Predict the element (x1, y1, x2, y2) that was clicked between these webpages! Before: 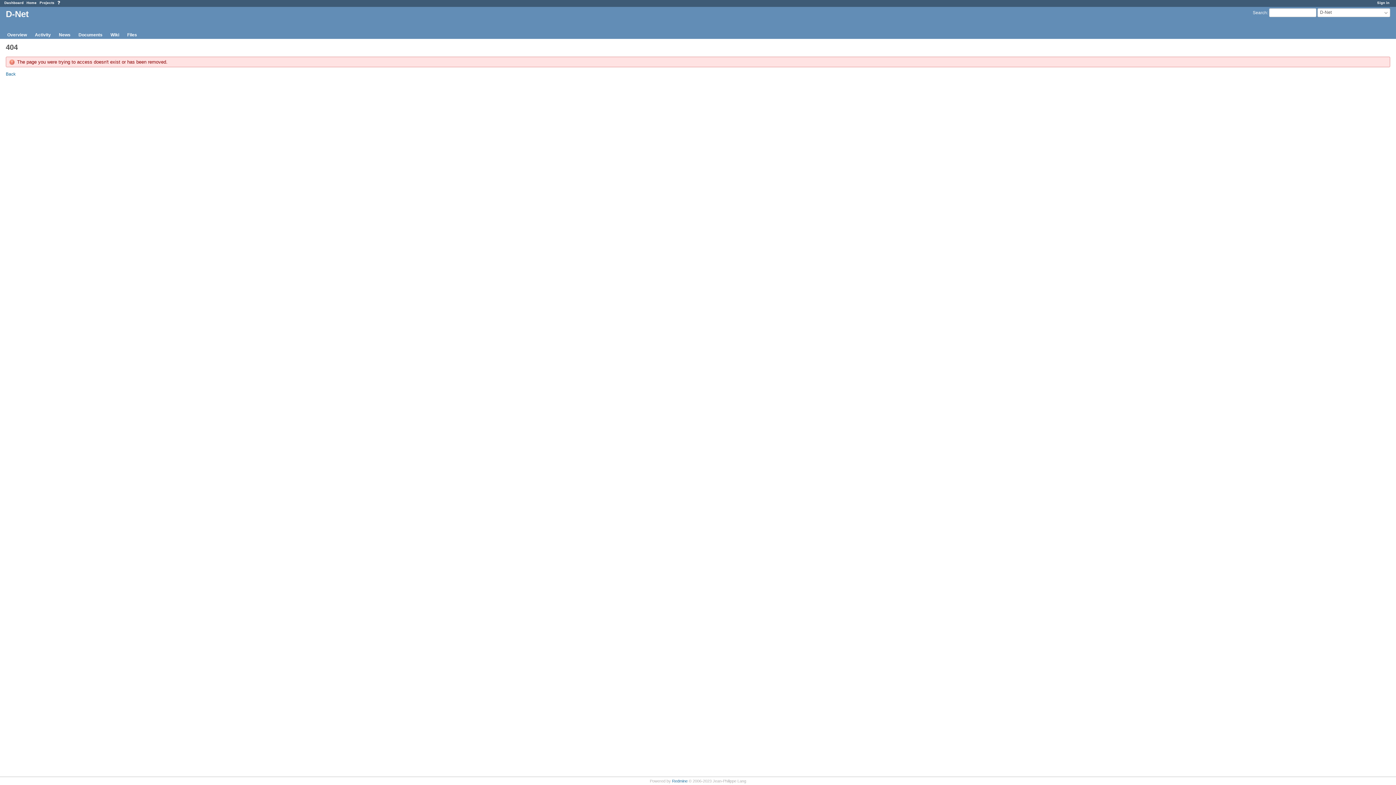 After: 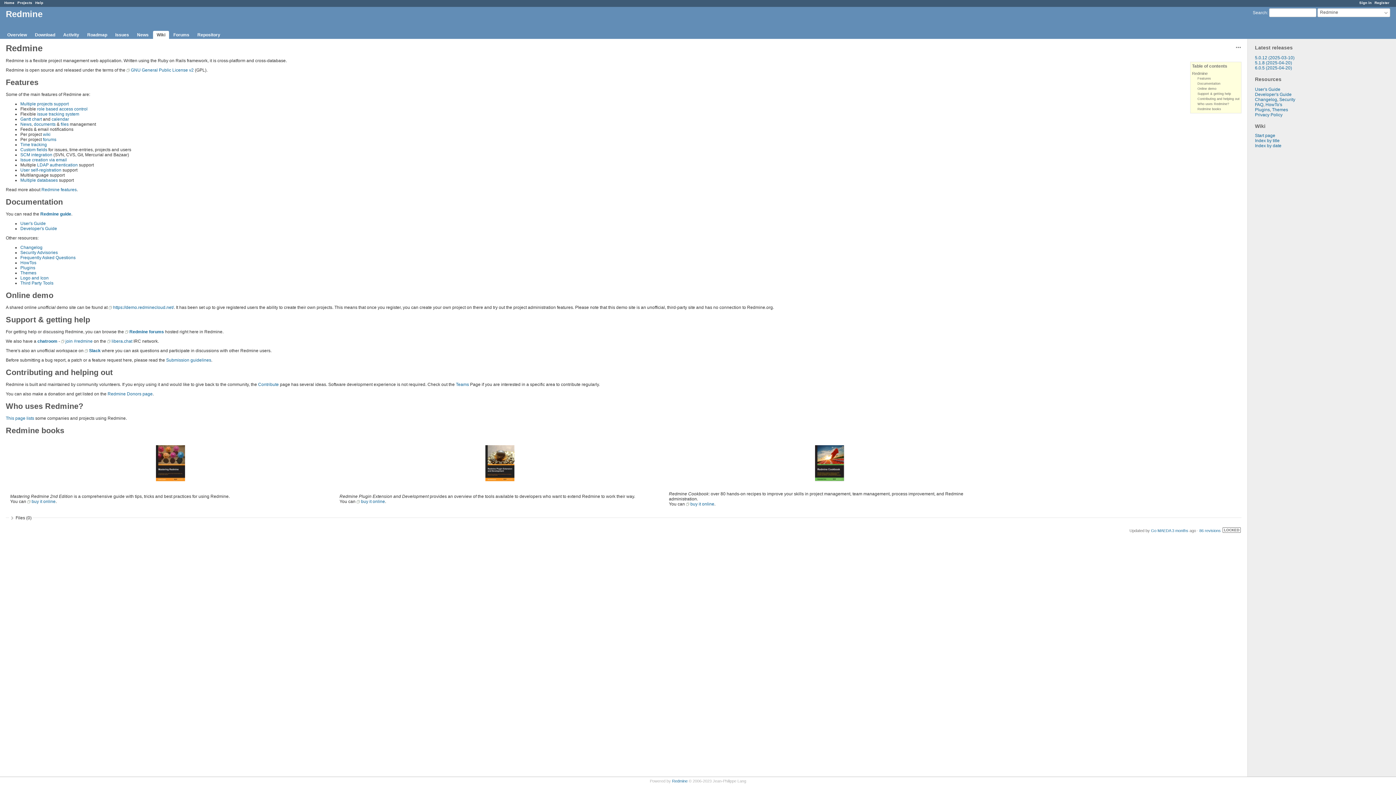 Action: label: Redmine bbox: (672, 779, 687, 783)